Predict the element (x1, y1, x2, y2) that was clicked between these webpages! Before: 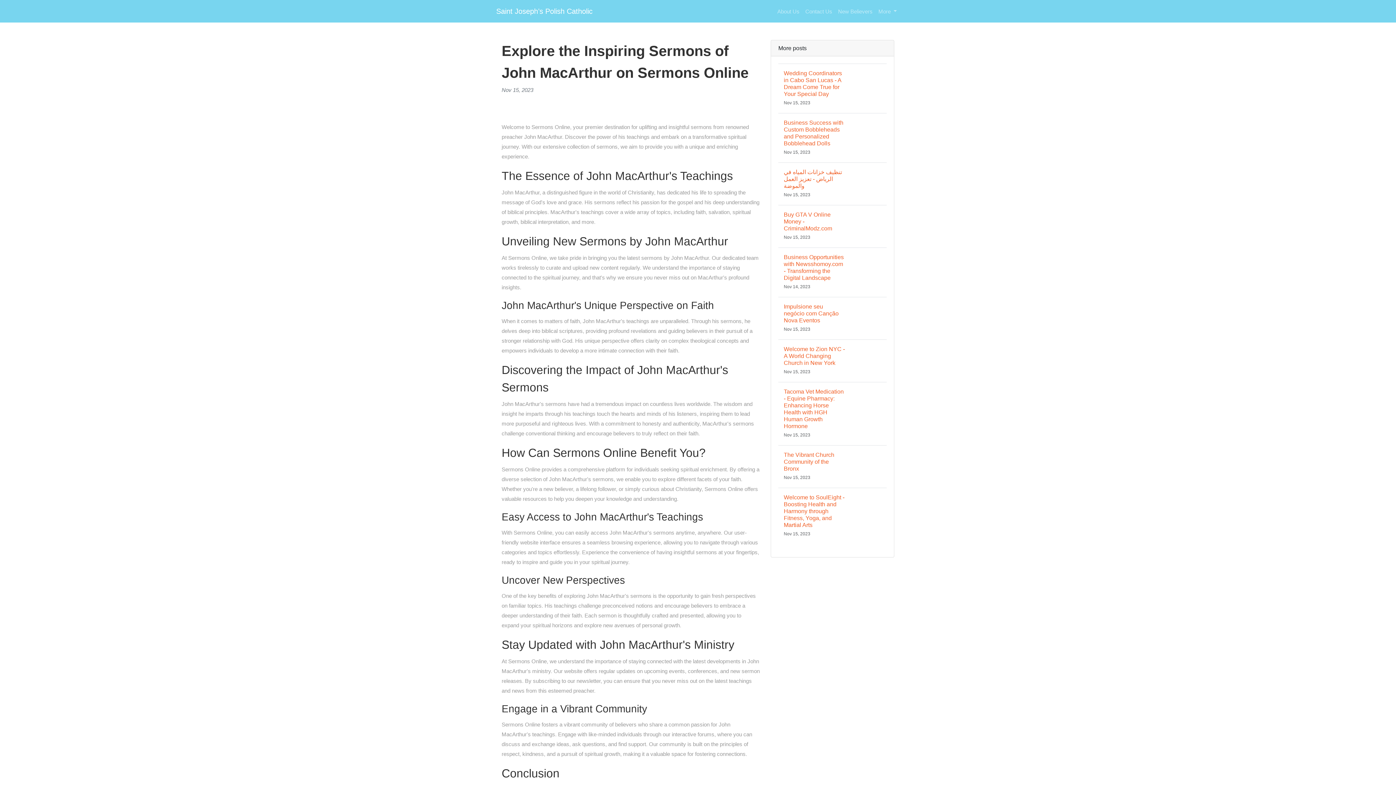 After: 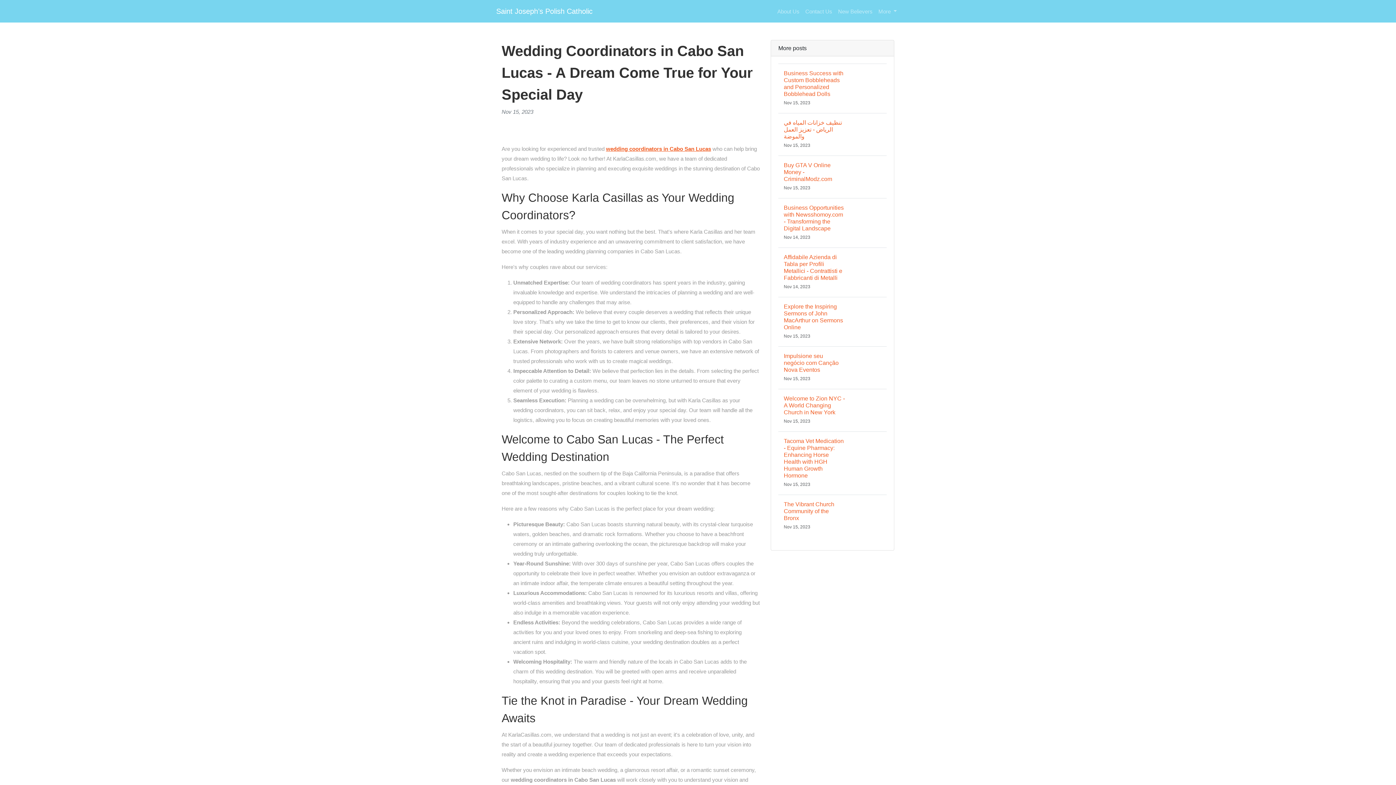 Action: label: Wedding Coordinators in Cabo San Lucas - A Dream Come True for Your Special Day
Nov 15, 2023 bbox: (778, 63, 886, 113)